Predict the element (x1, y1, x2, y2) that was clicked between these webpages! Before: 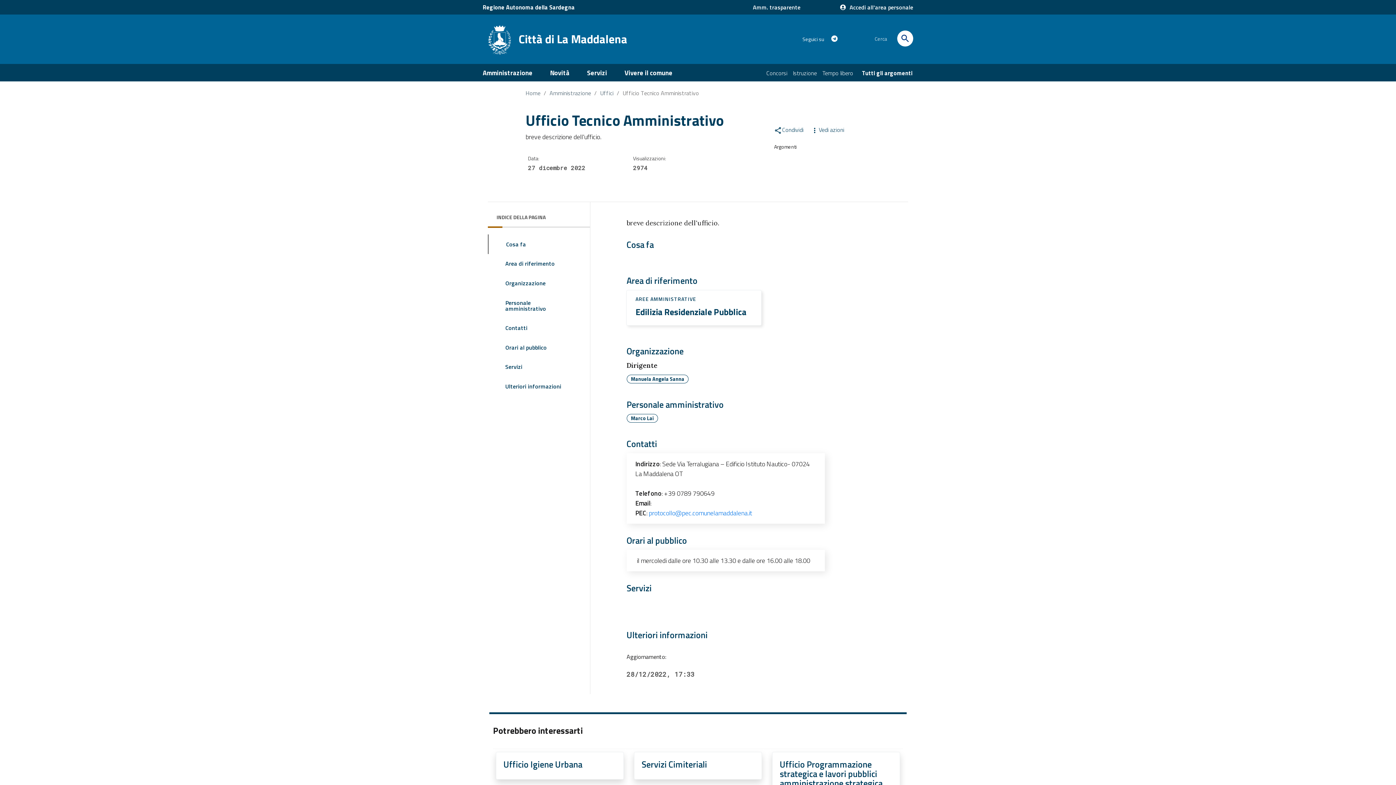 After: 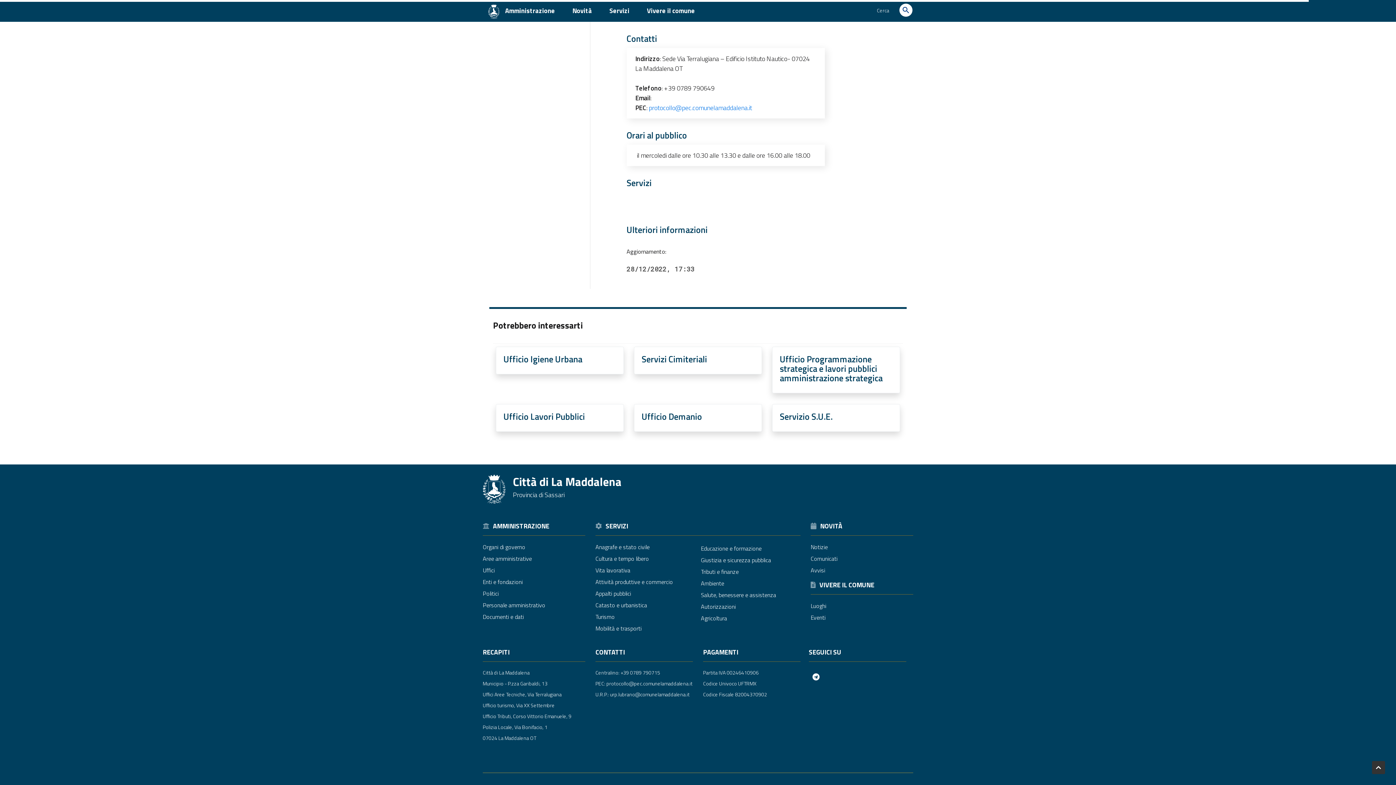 Action: bbox: (496, 295, 576, 316) label: Personale amministrativo